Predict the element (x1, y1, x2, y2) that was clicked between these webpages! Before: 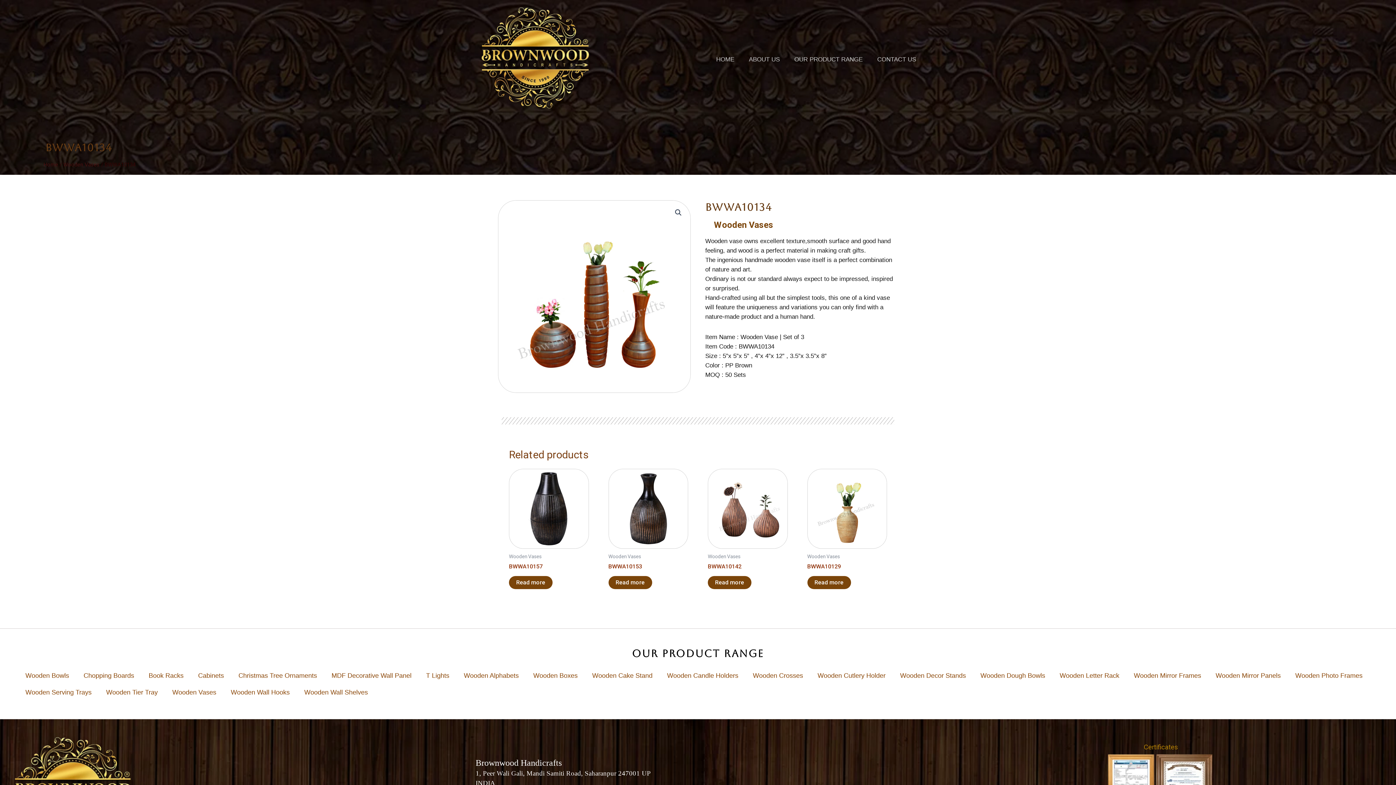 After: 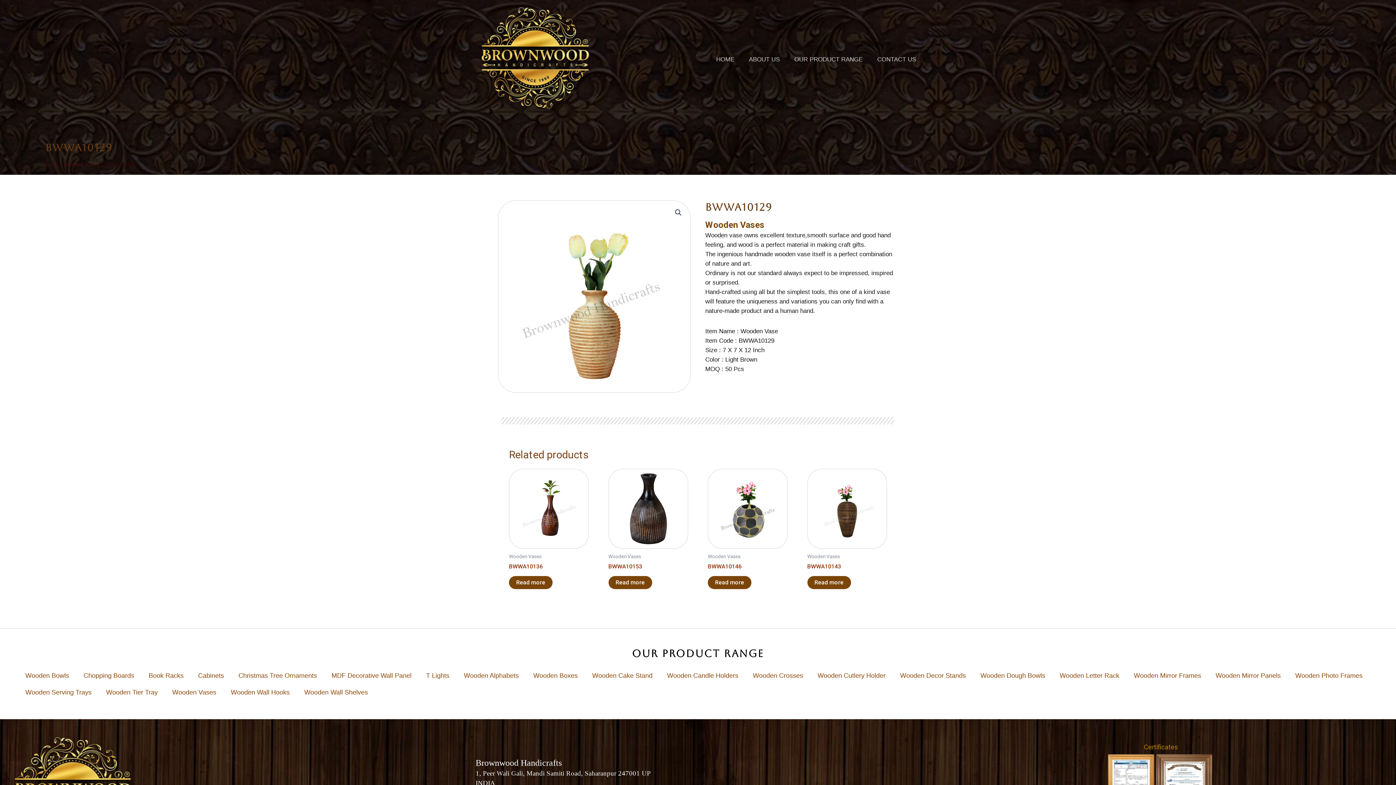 Action: bbox: (807, 469, 887, 549)